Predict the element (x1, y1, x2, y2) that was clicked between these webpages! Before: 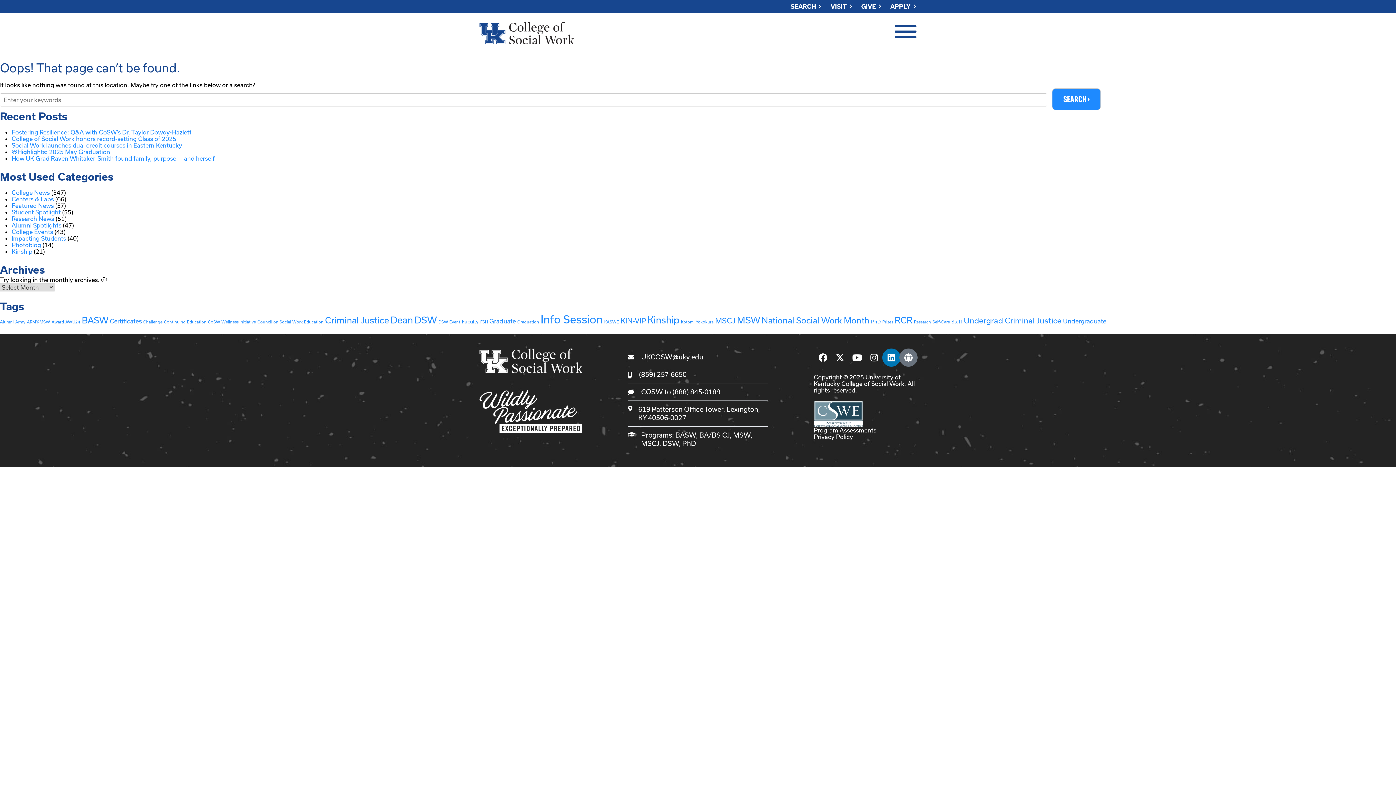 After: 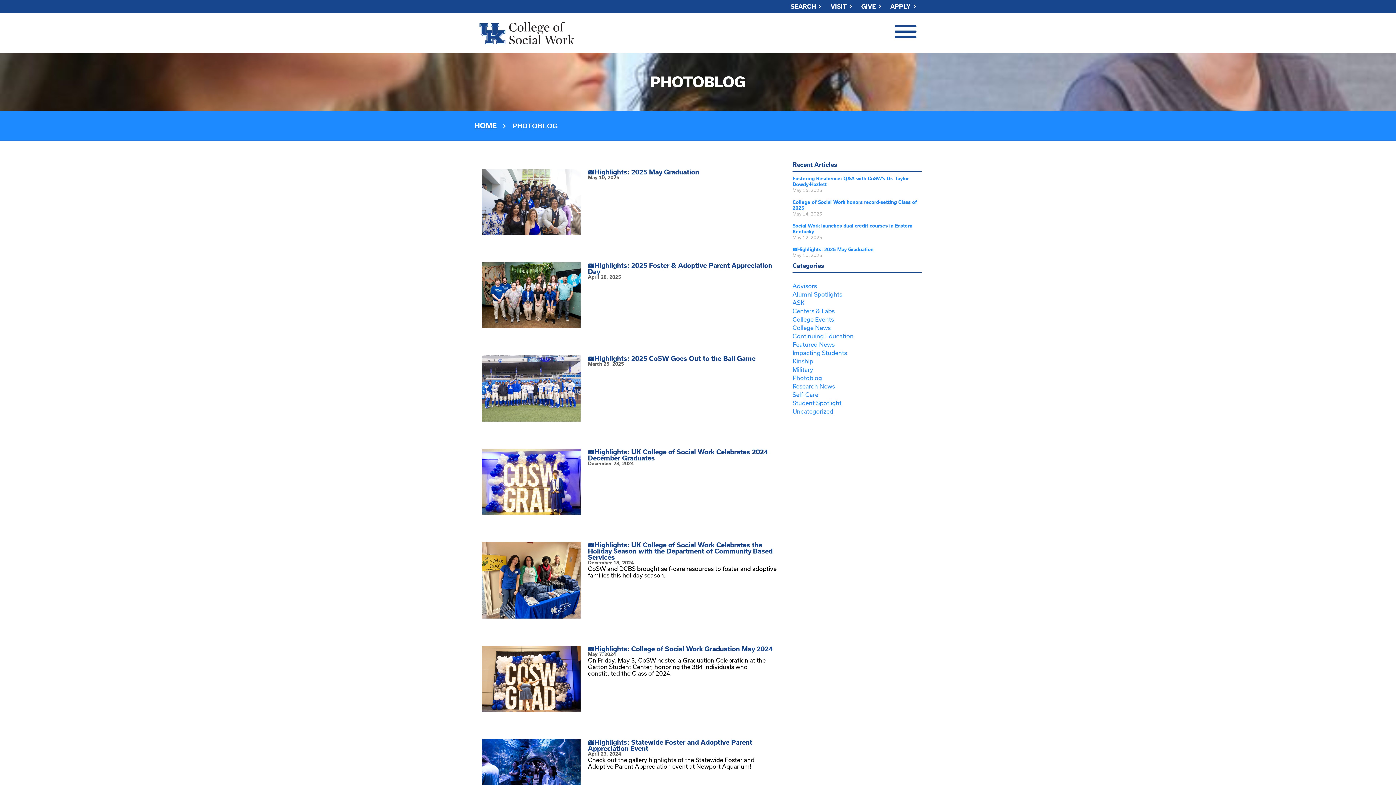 Action: bbox: (11, 241, 41, 248) label: Photoblog